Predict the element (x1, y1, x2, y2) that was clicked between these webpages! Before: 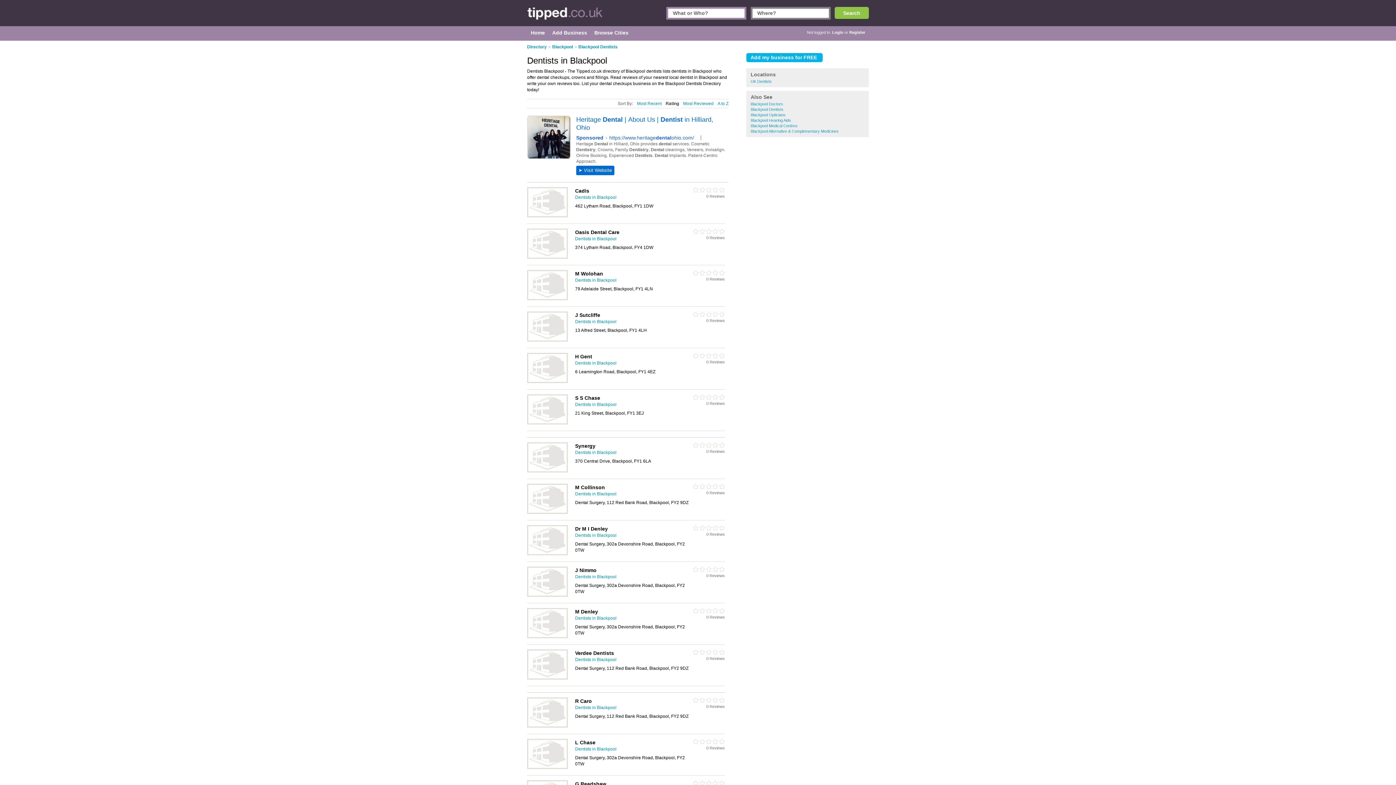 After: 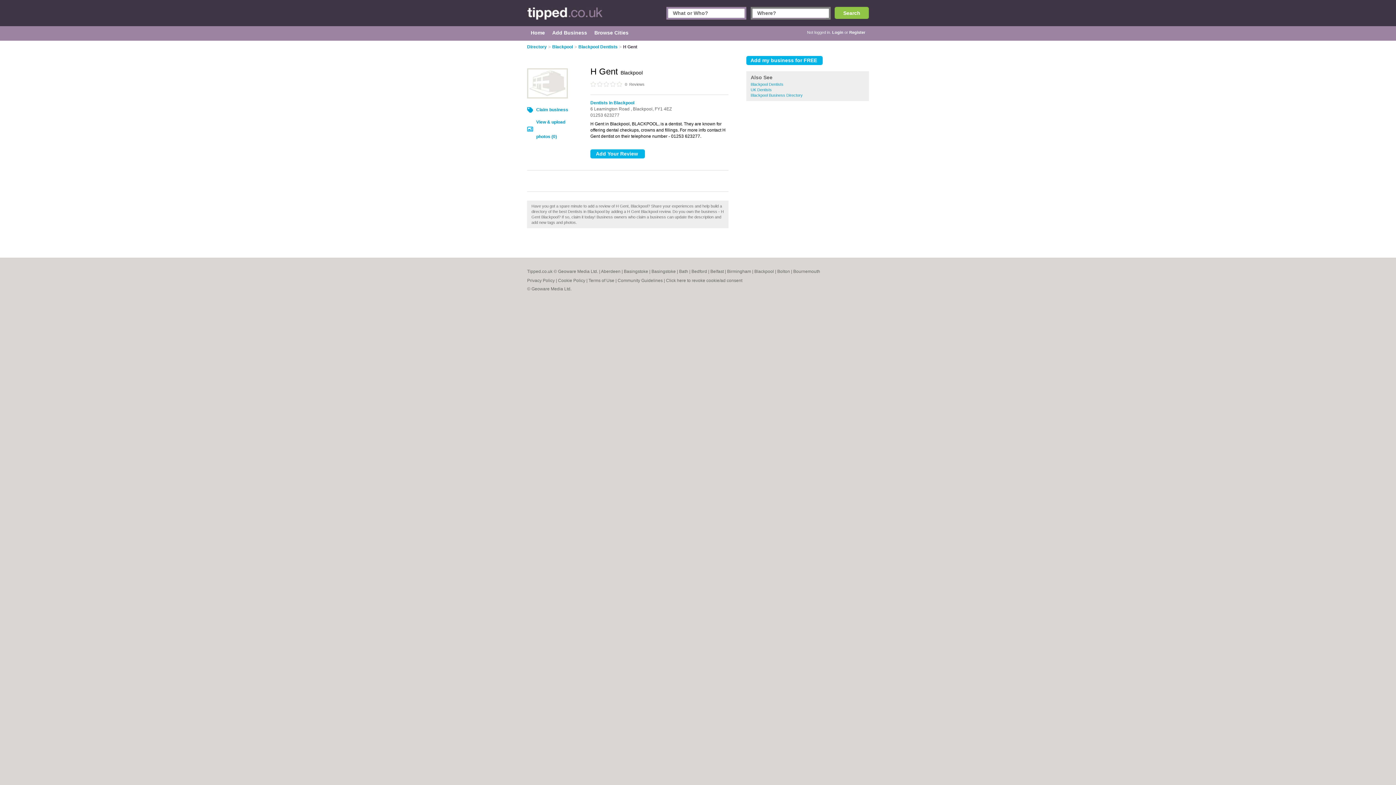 Action: bbox: (527, 379, 568, 384)